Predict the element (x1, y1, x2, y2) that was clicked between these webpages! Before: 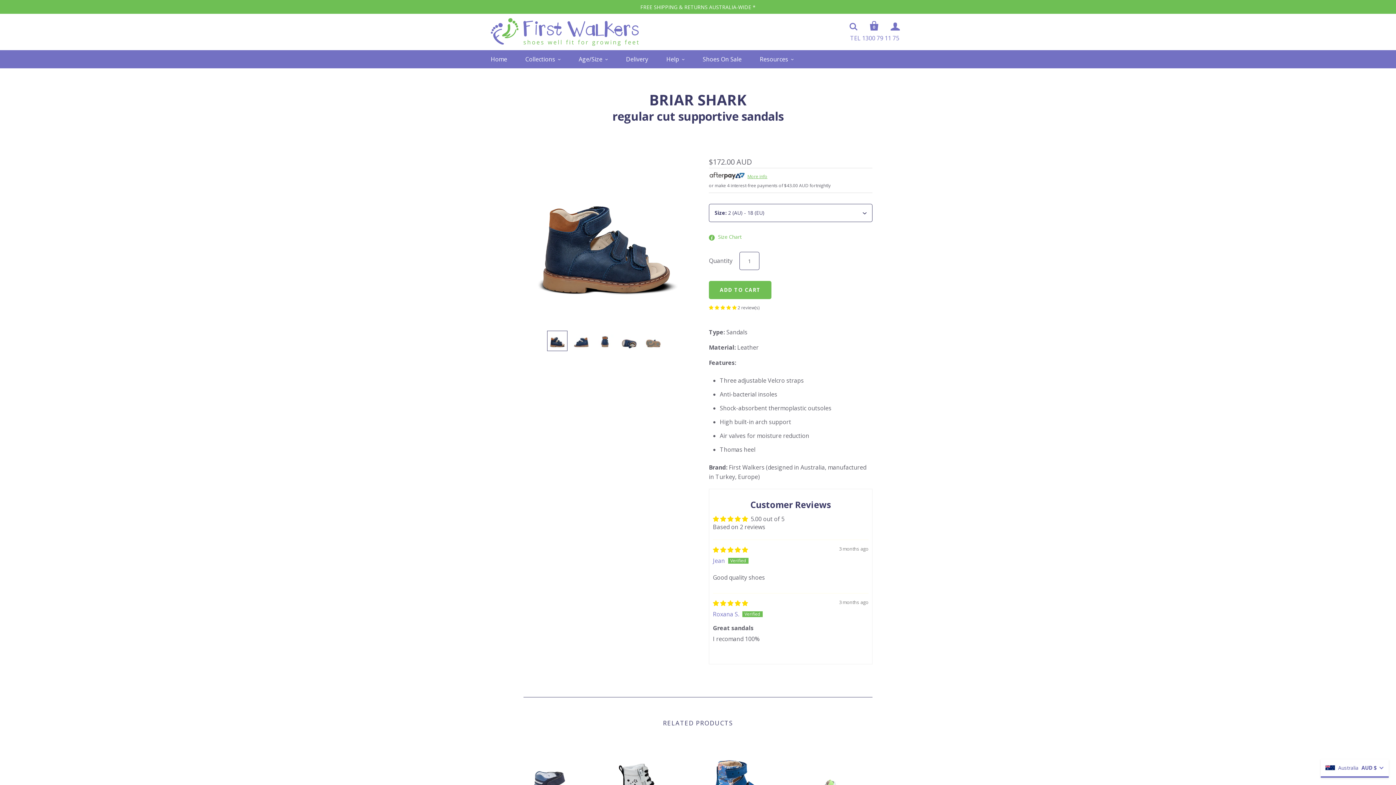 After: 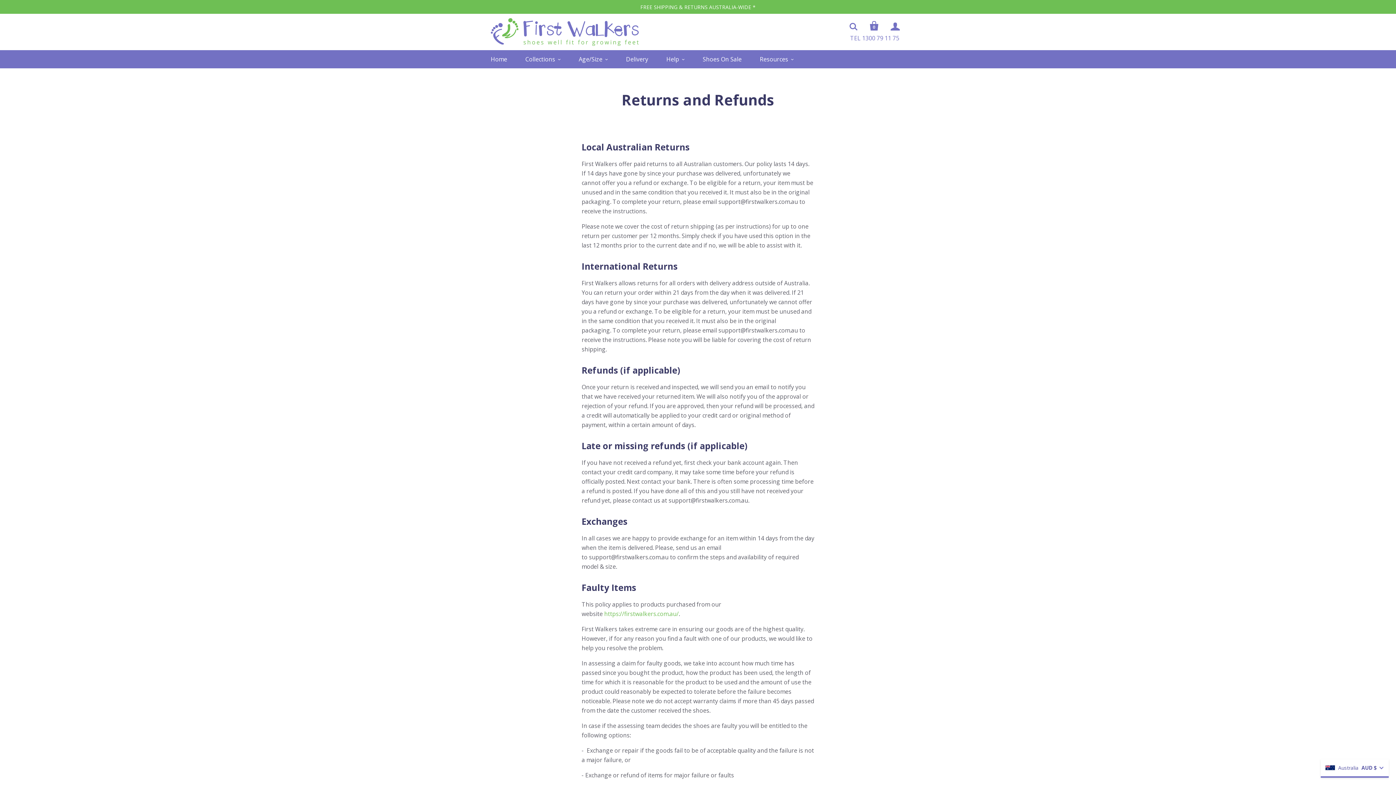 Action: bbox: (640, 3, 755, 10) label: FREE SHIPPING & RETURNS AUSTRALIA-WIDE *